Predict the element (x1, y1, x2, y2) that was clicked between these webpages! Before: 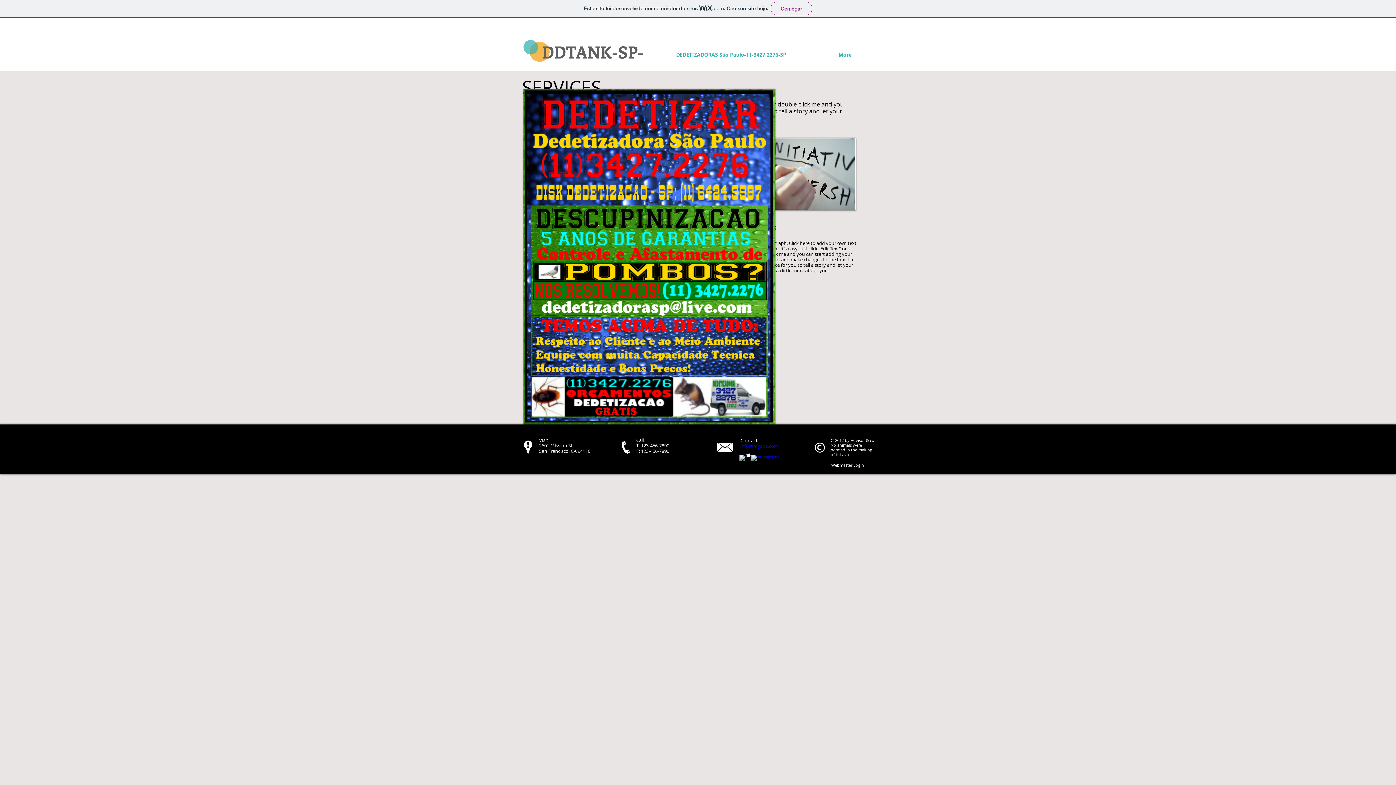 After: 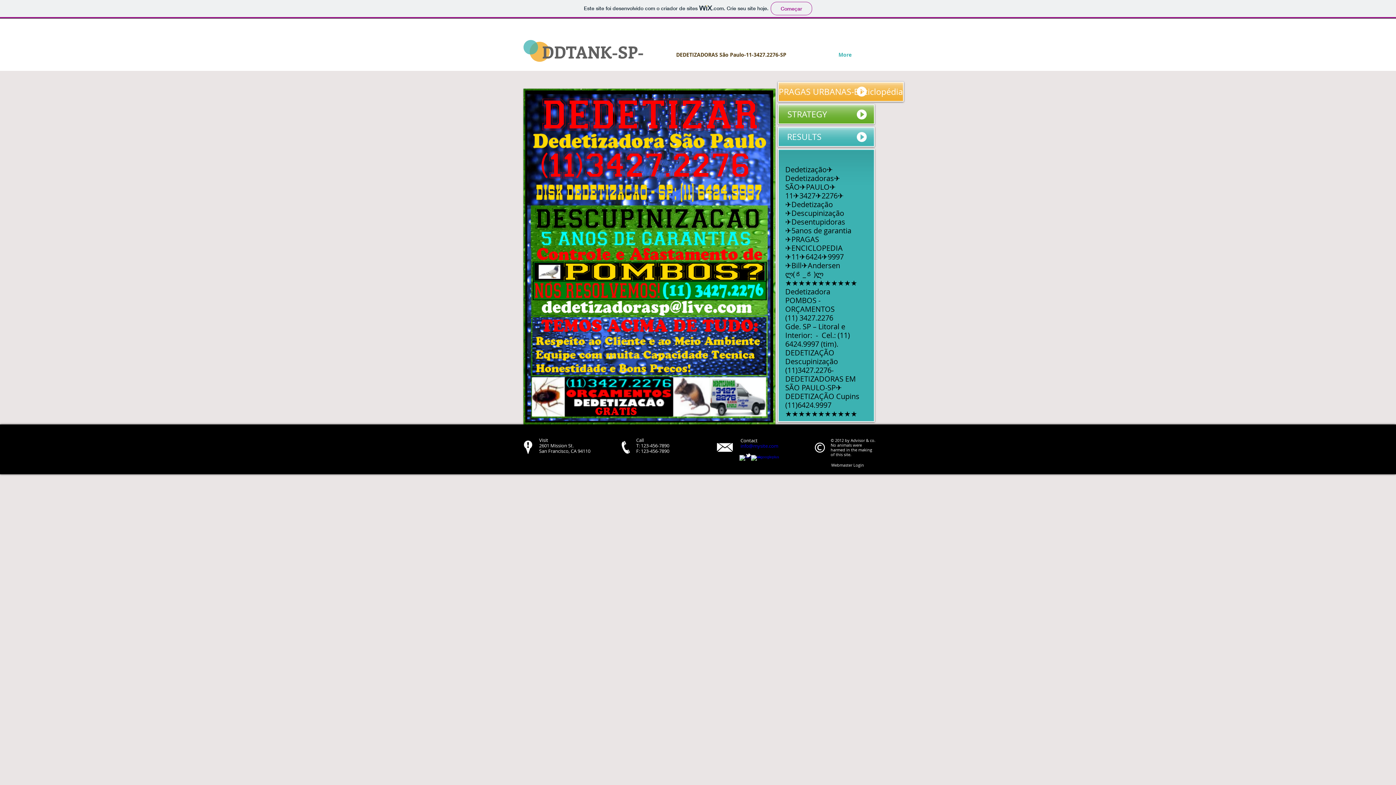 Action: label: DEDETIZADORAS São Paulo-11-3427.2276-SP bbox: (650, 48, 812, 61)